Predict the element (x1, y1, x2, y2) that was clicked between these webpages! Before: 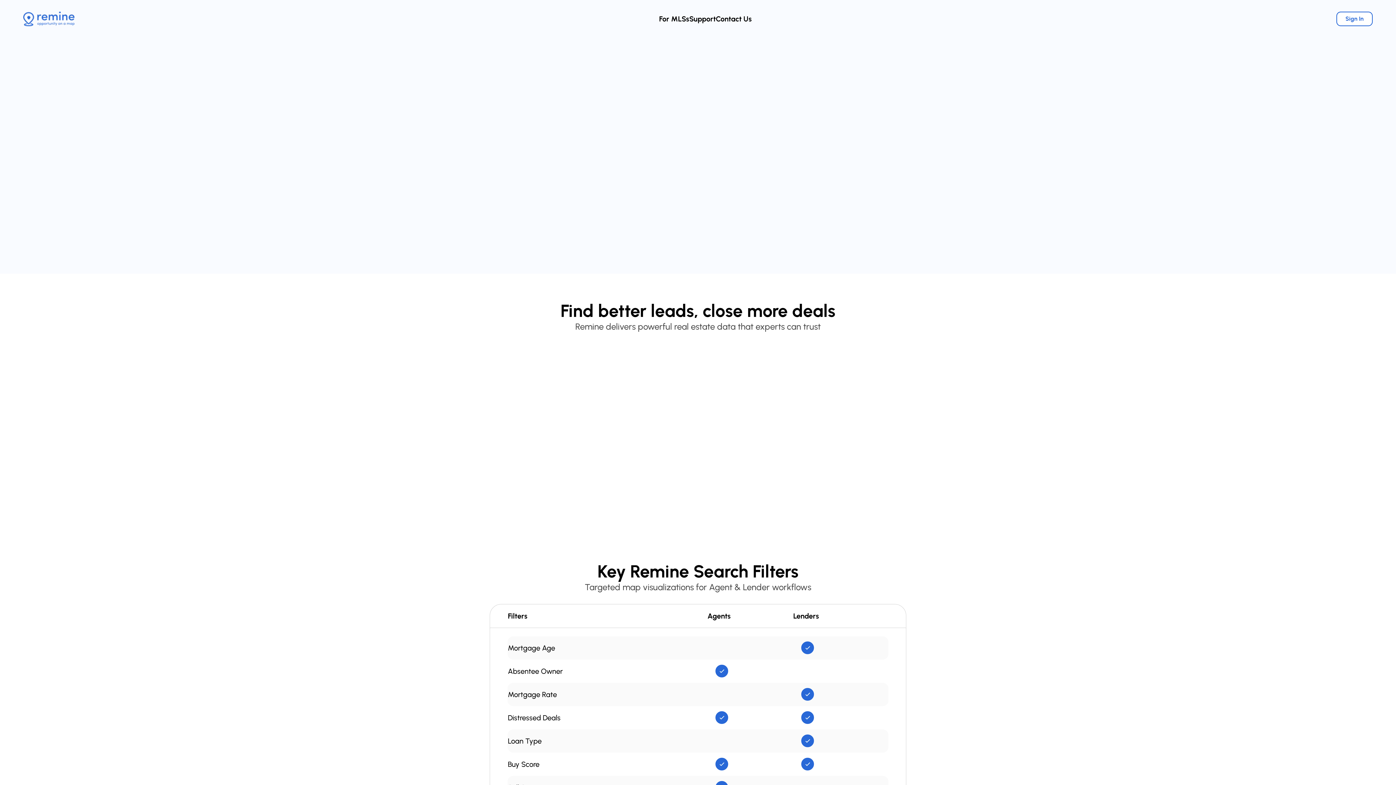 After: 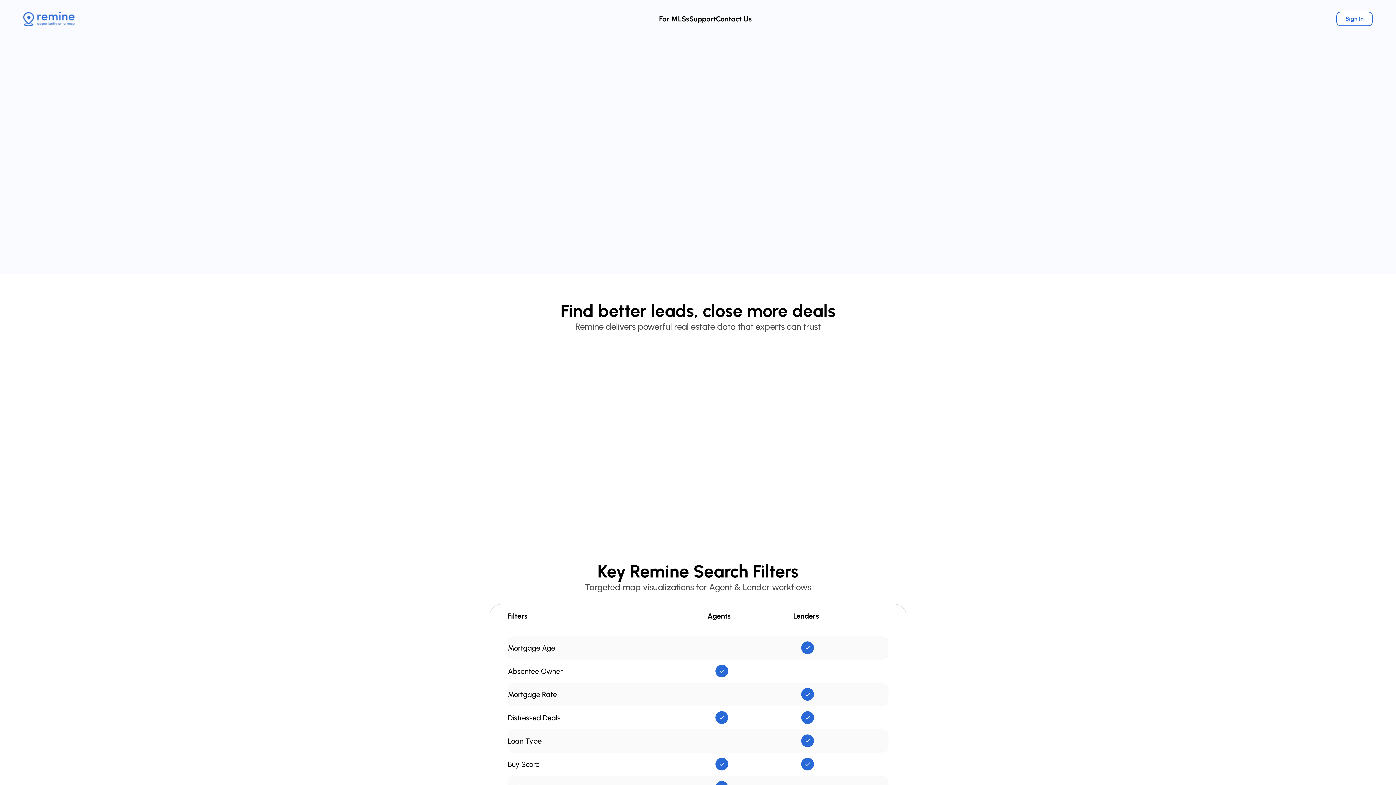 Action: bbox: (23, 11, 74, 26)